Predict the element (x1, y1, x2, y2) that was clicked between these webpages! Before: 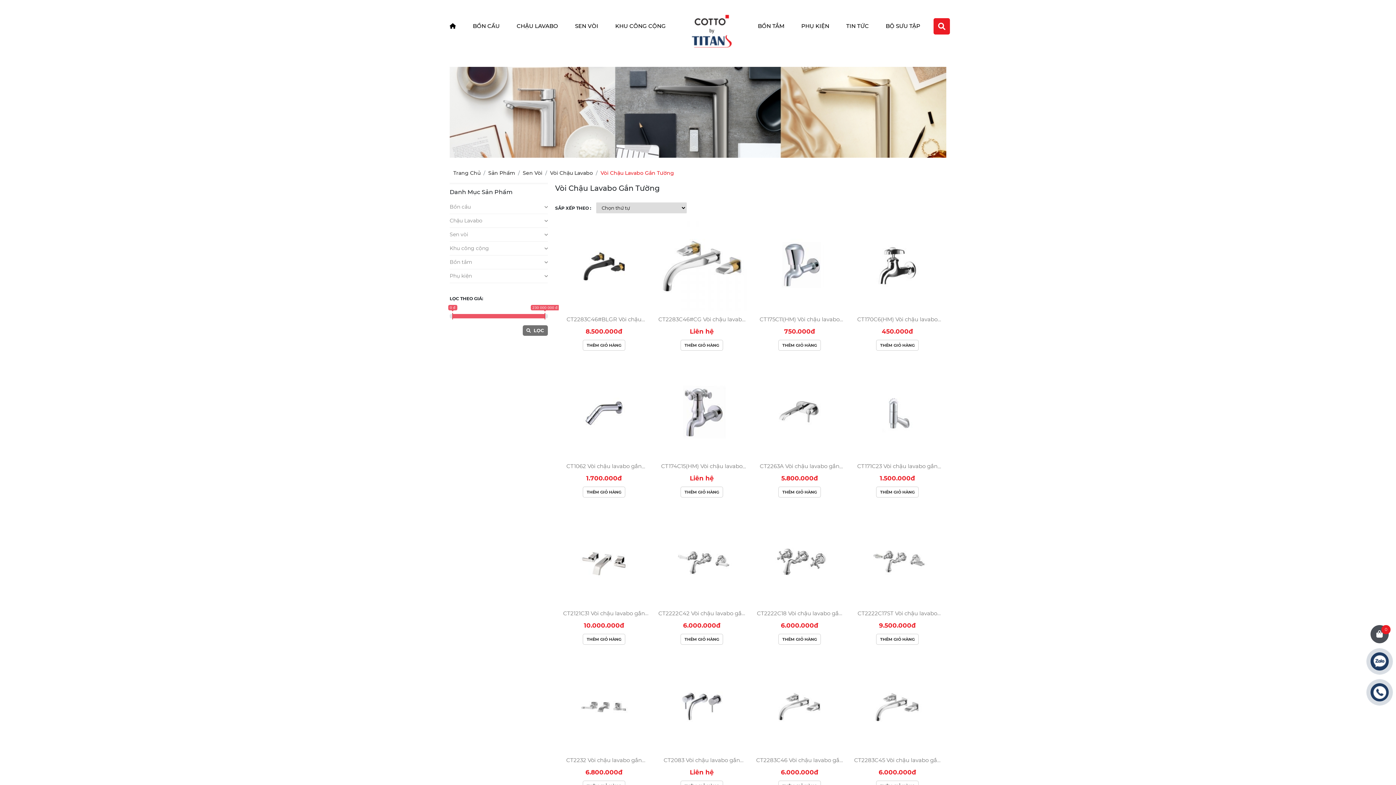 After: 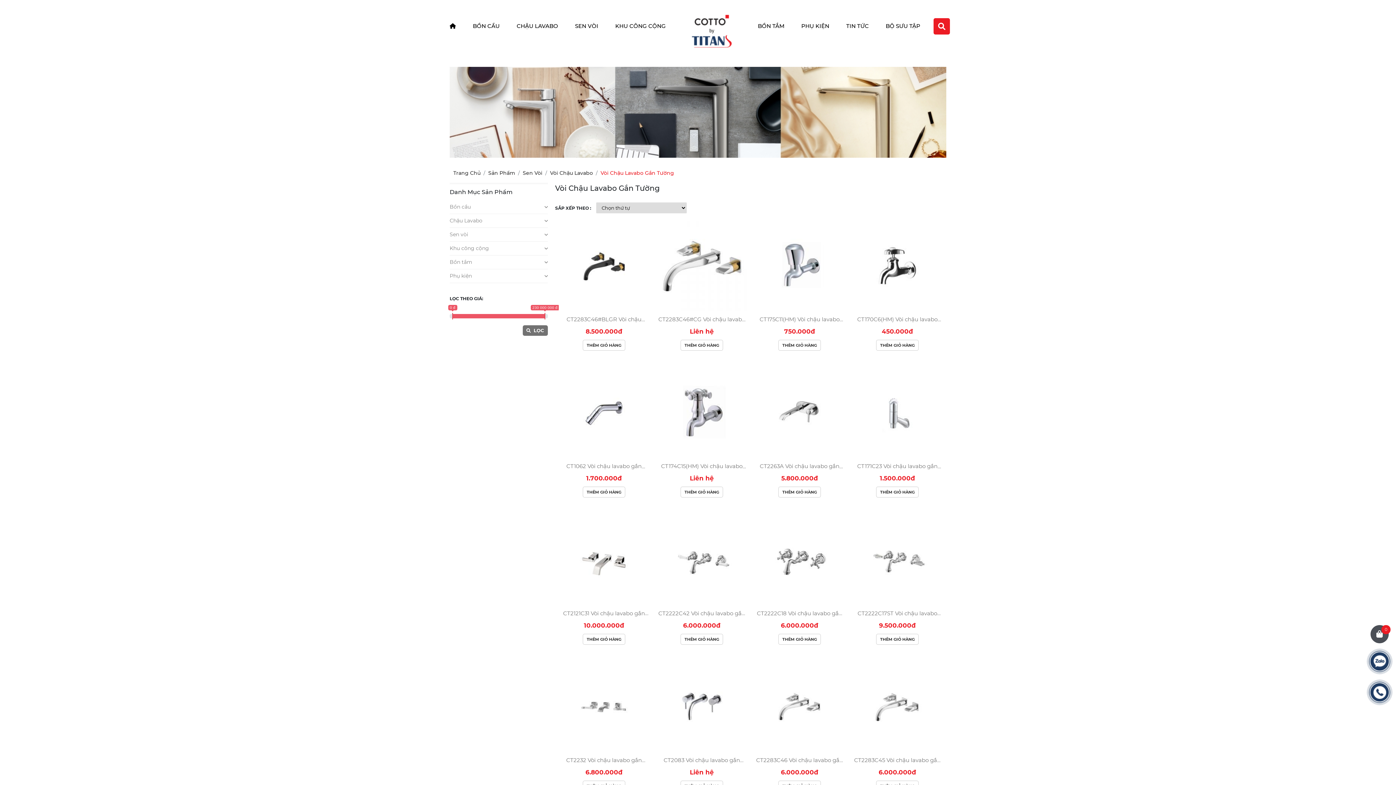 Action: bbox: (1370, 683, 1389, 701)